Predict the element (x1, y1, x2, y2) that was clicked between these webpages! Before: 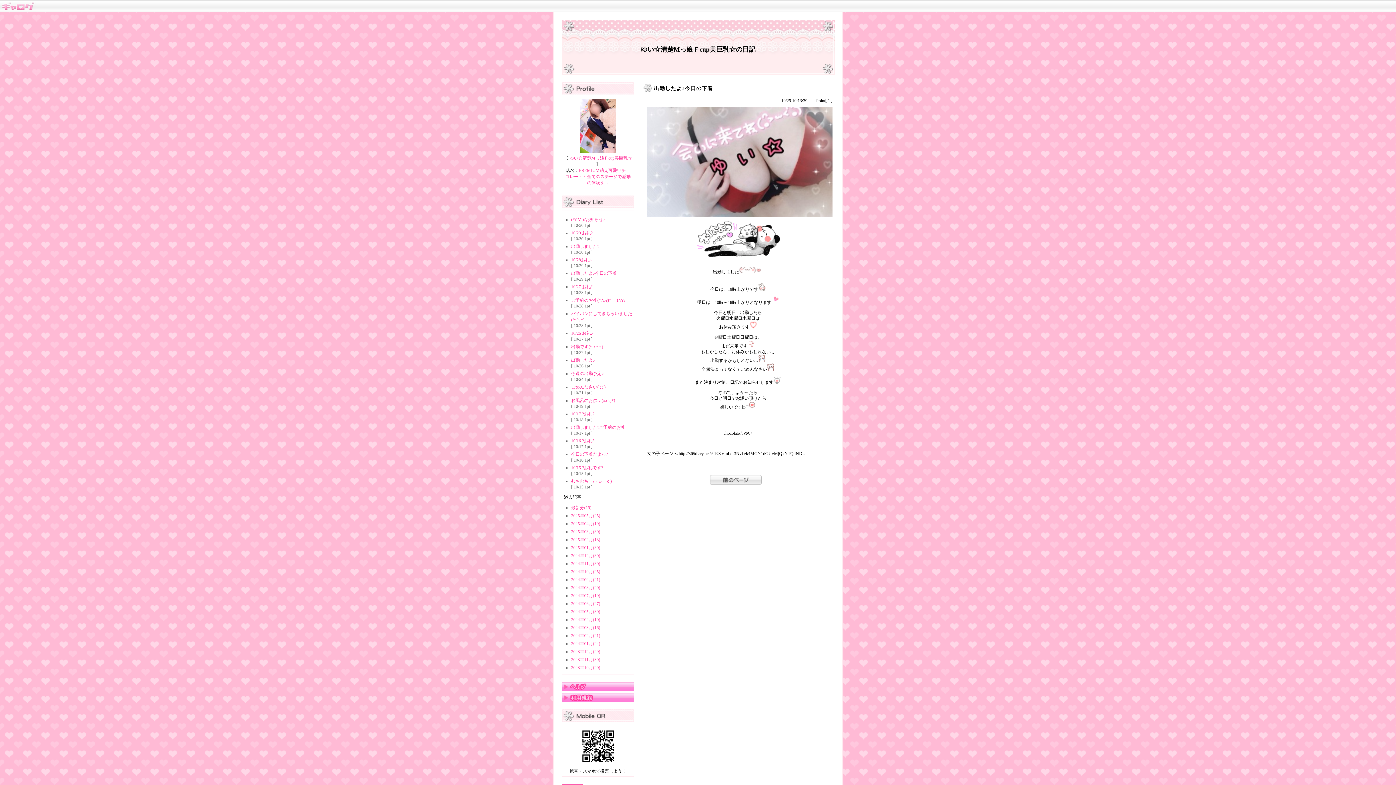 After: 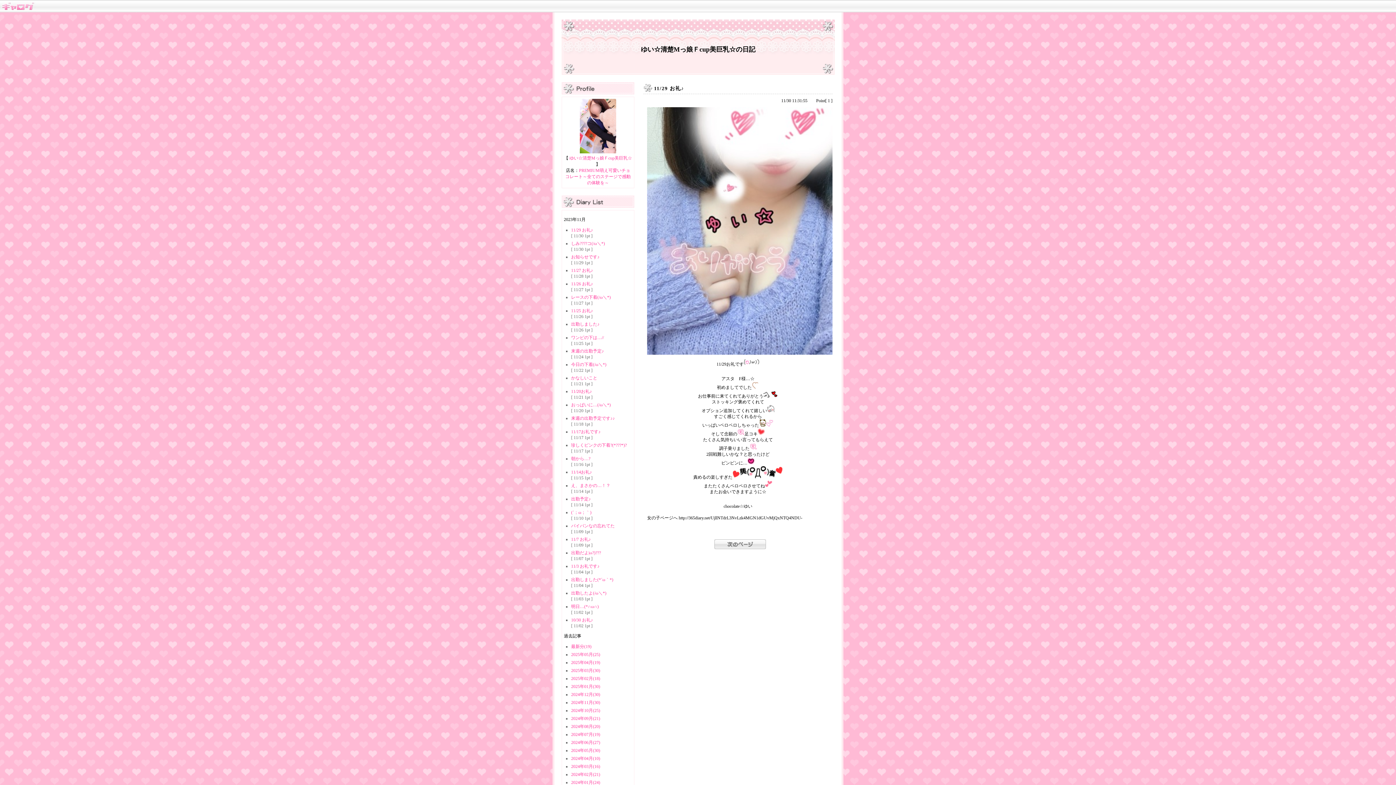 Action: bbox: (571, 657, 600, 662) label: 2023年11月(30)